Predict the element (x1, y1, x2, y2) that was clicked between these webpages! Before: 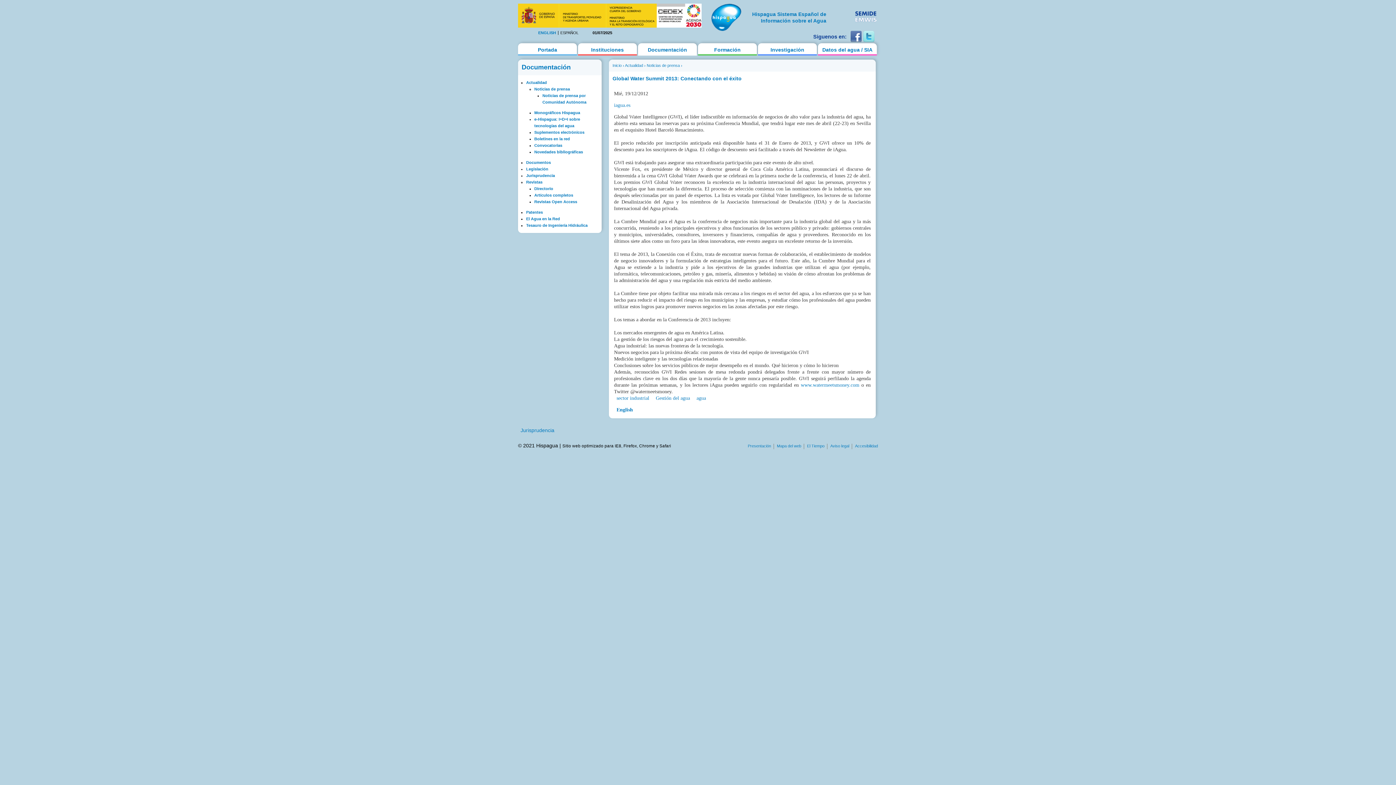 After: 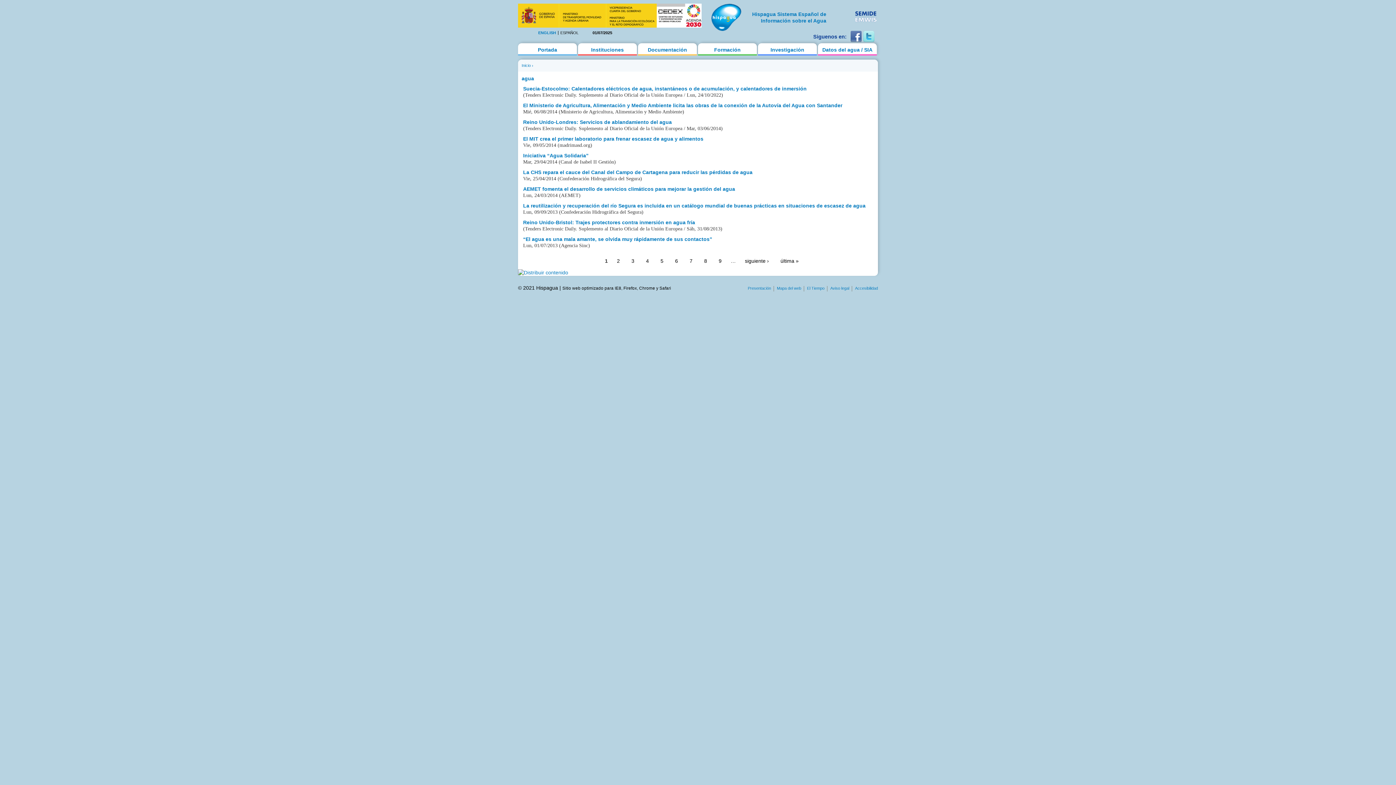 Action: label: agua bbox: (696, 395, 706, 400)